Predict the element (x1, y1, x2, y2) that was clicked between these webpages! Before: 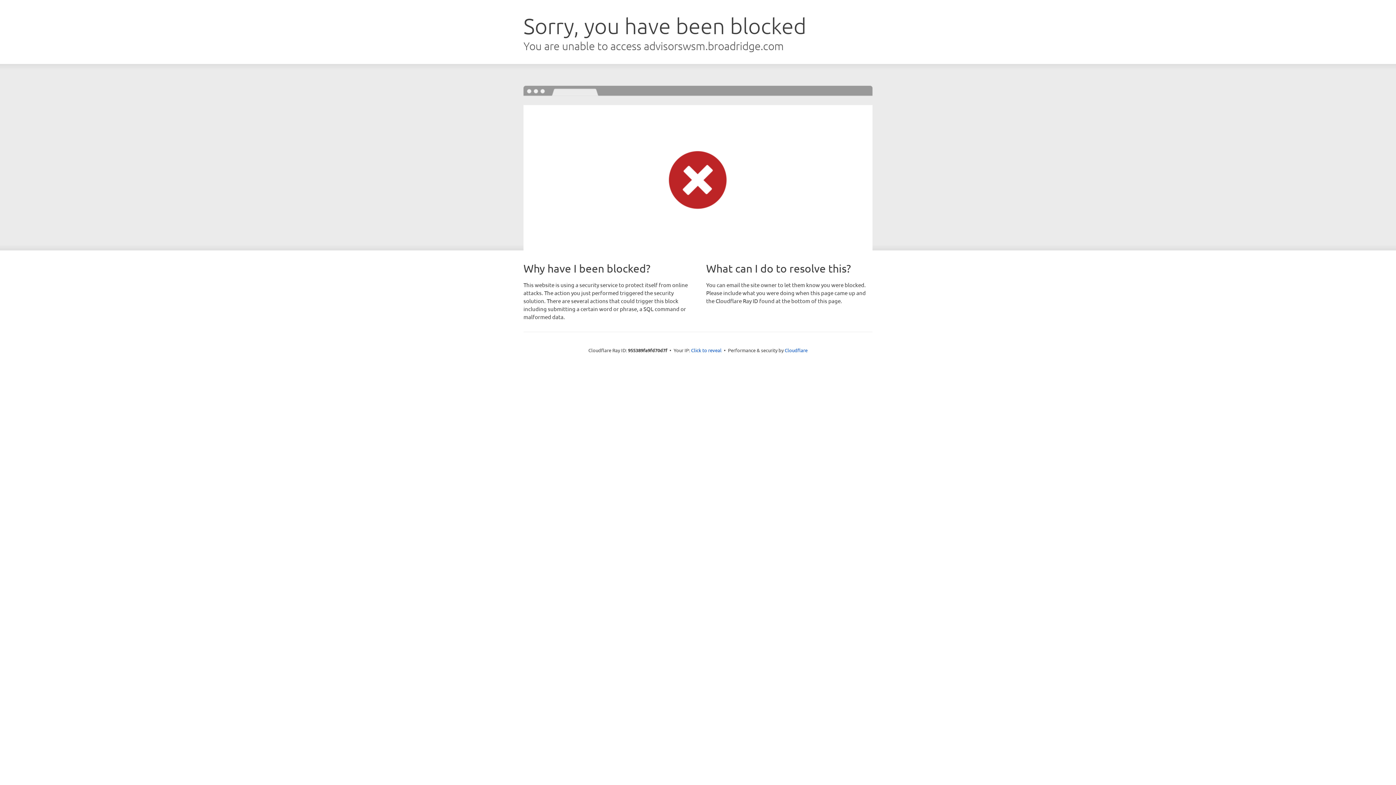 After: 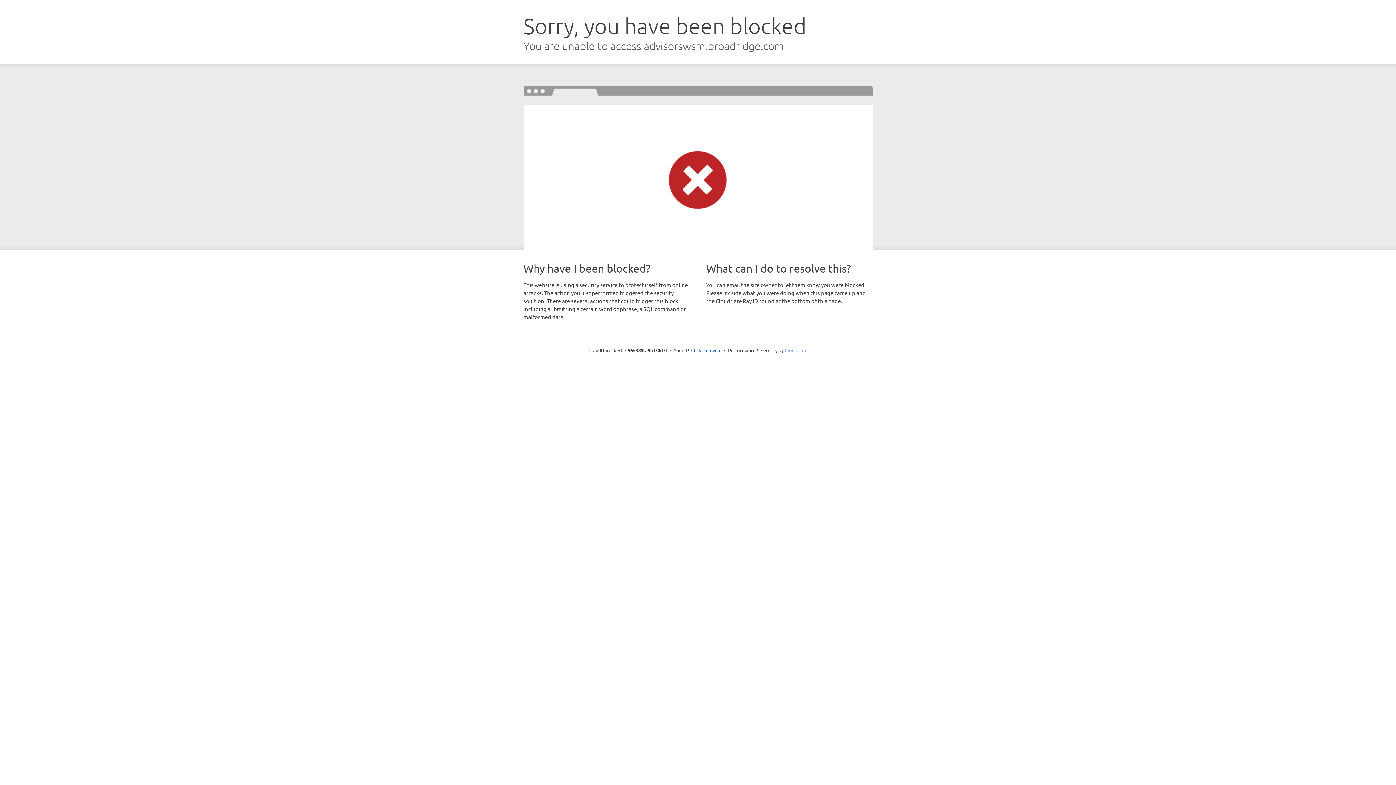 Action: bbox: (784, 347, 807, 353) label: Cloudflare